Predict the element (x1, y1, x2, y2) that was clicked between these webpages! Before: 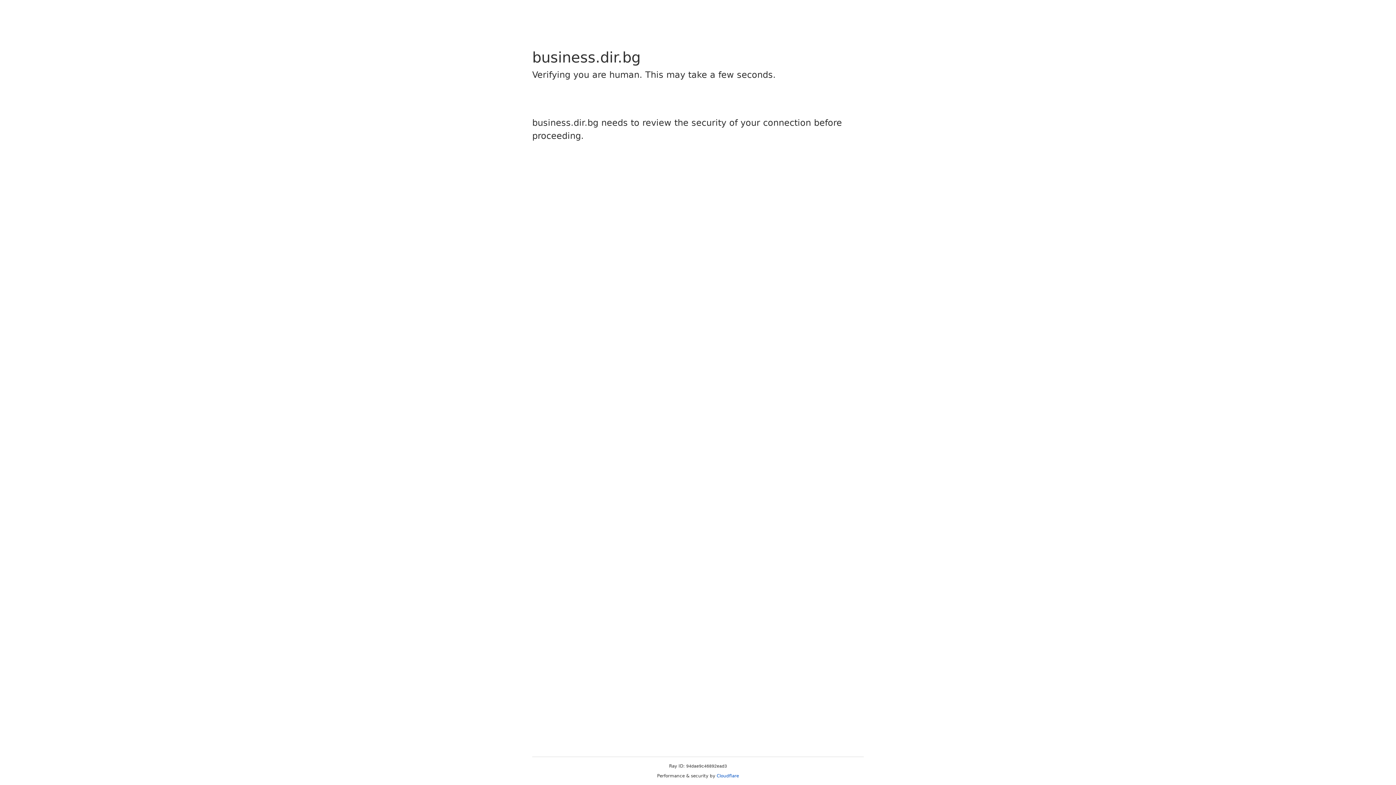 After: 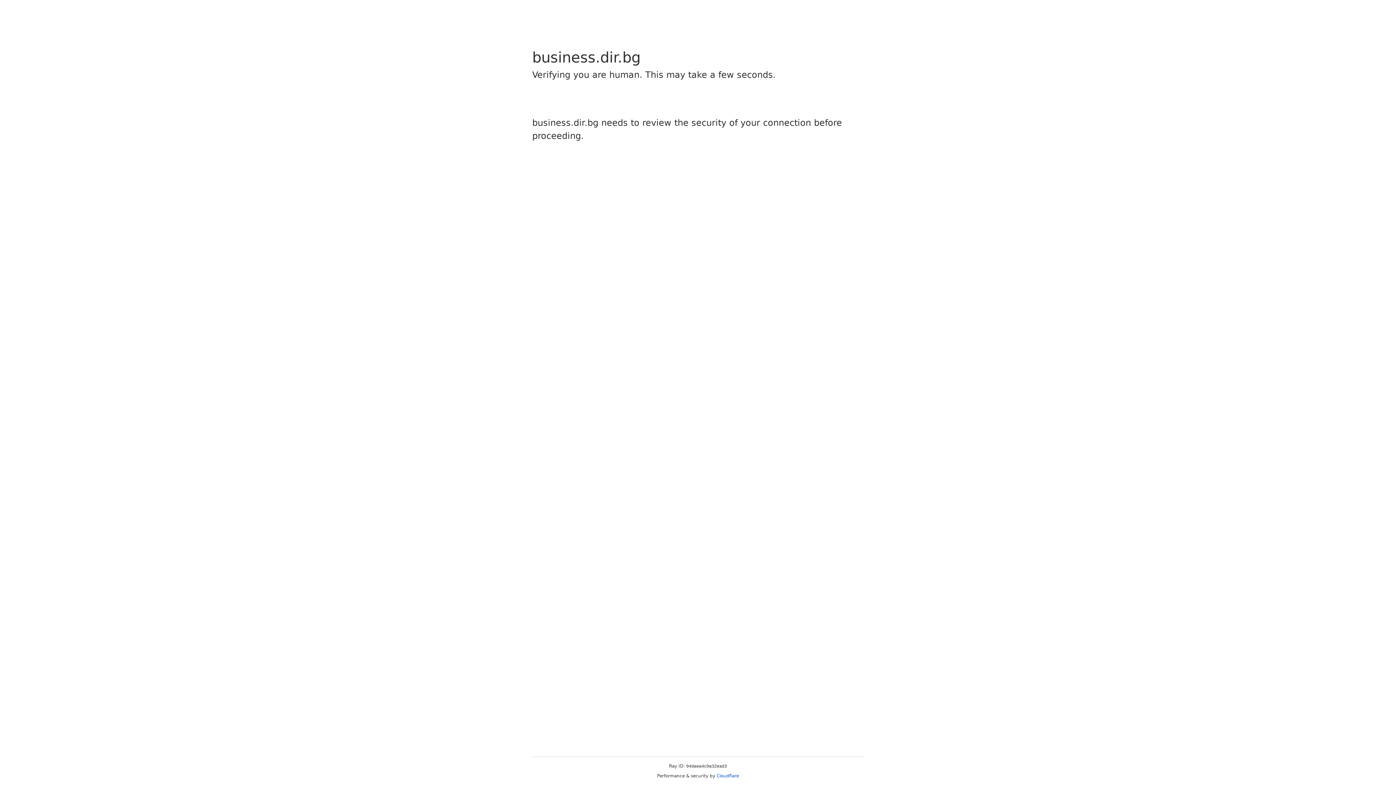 Action: bbox: (716, 773, 739, 778) label: Cloudflare